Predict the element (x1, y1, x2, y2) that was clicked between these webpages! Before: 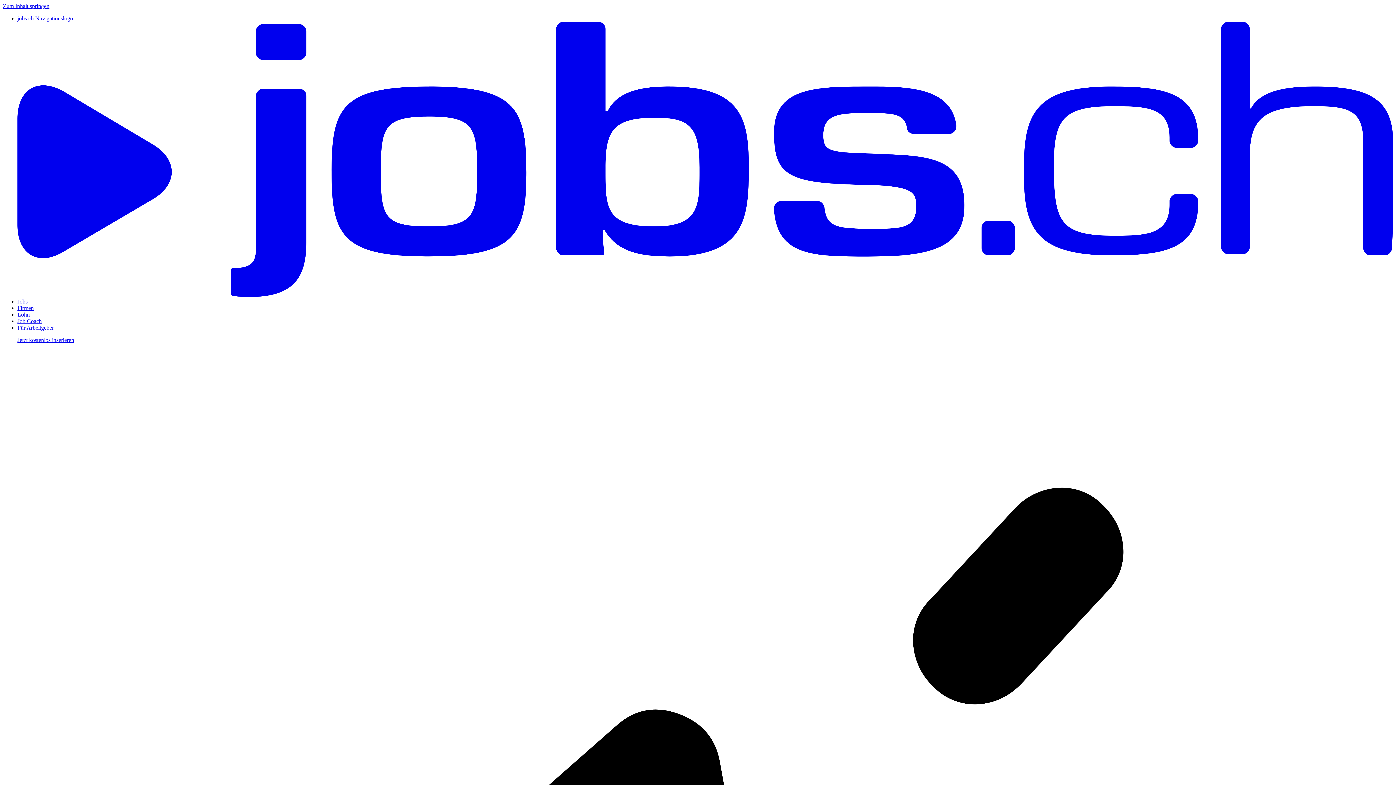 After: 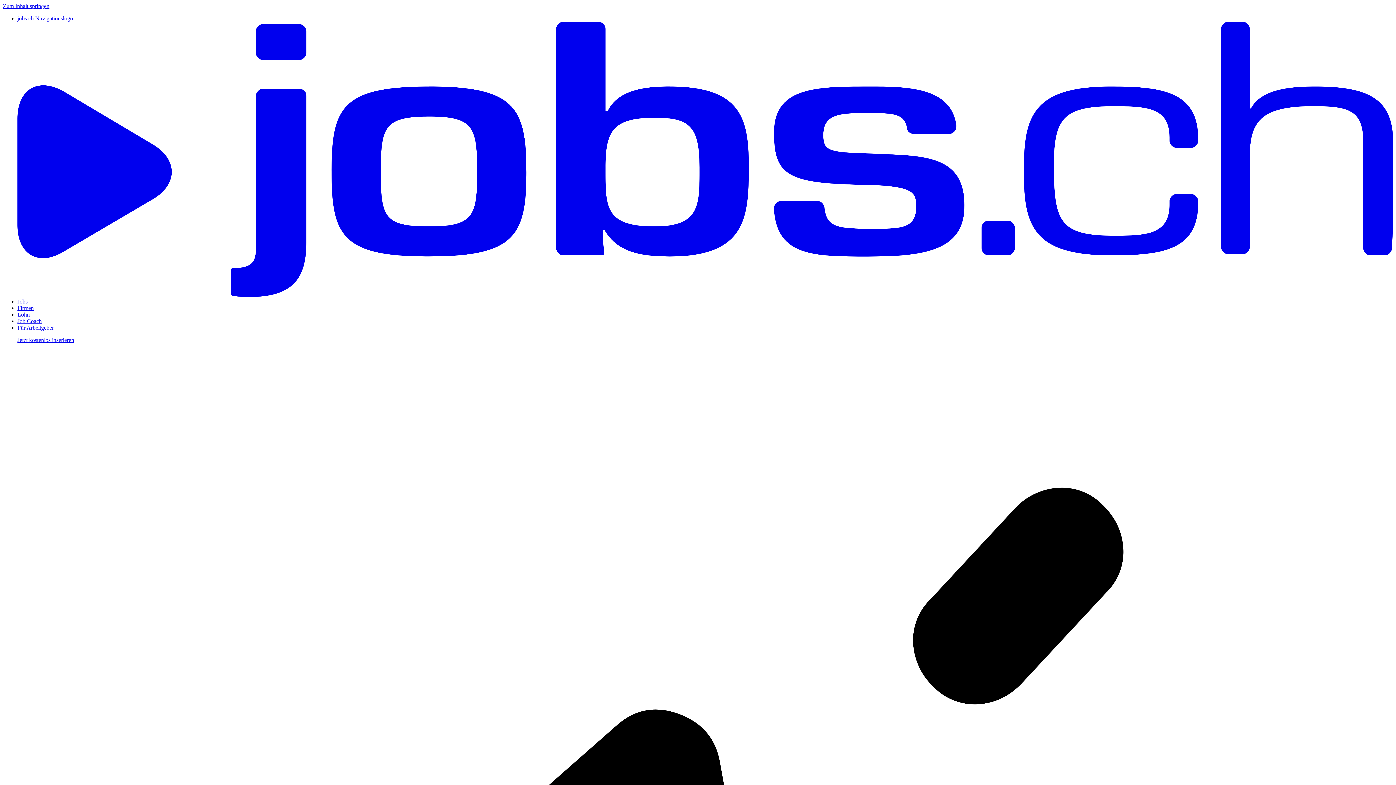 Action: label: Jobs bbox: (17, 298, 27, 304)